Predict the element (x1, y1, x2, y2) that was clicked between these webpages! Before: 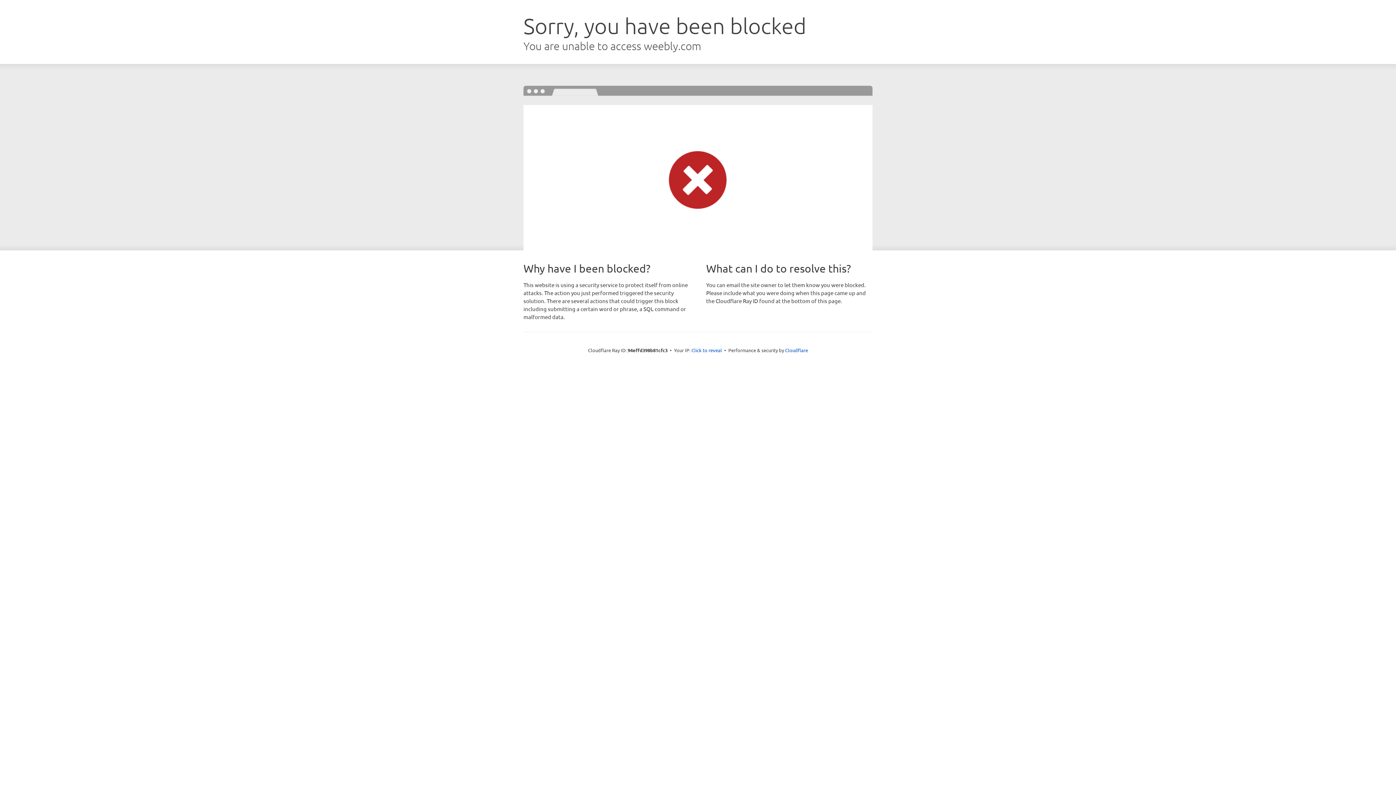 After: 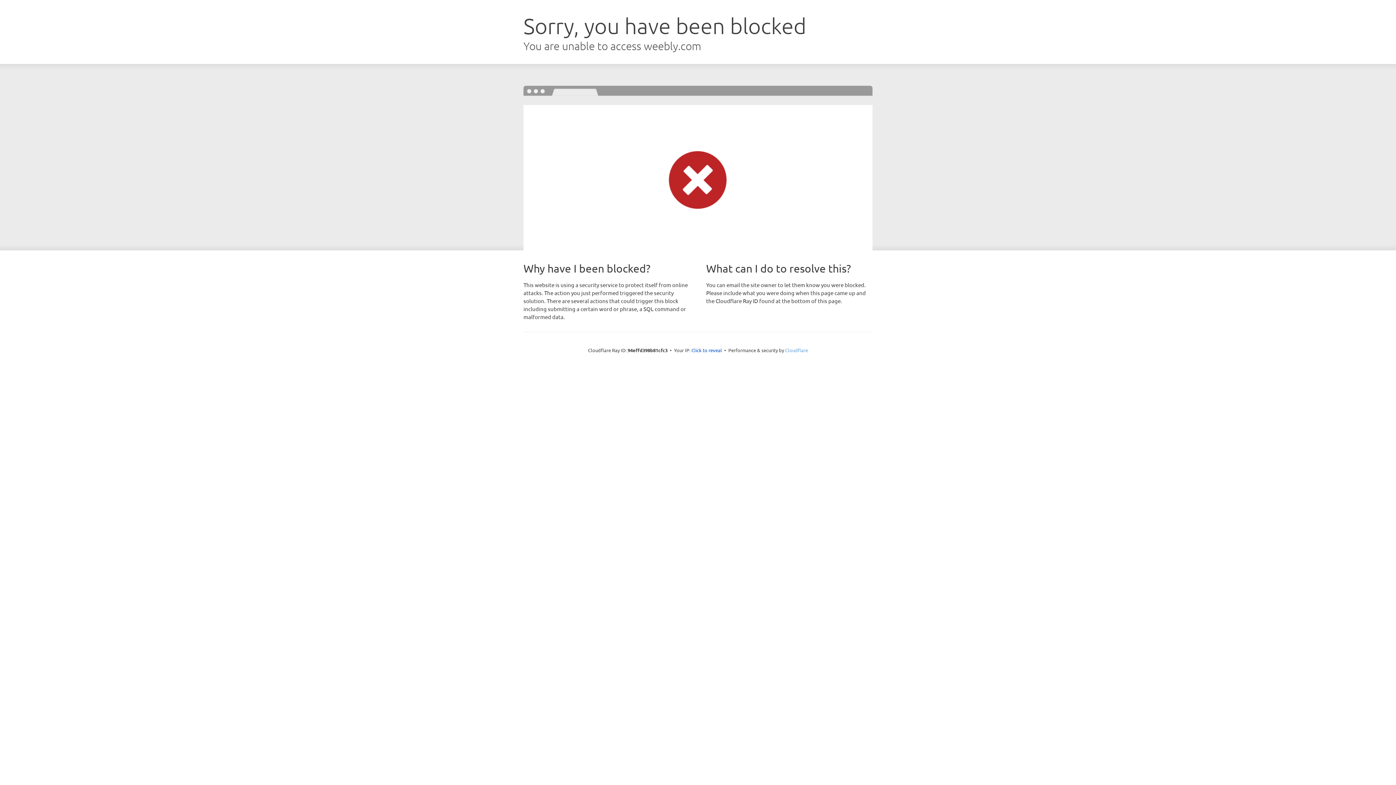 Action: bbox: (785, 347, 808, 353) label: Cloudflare